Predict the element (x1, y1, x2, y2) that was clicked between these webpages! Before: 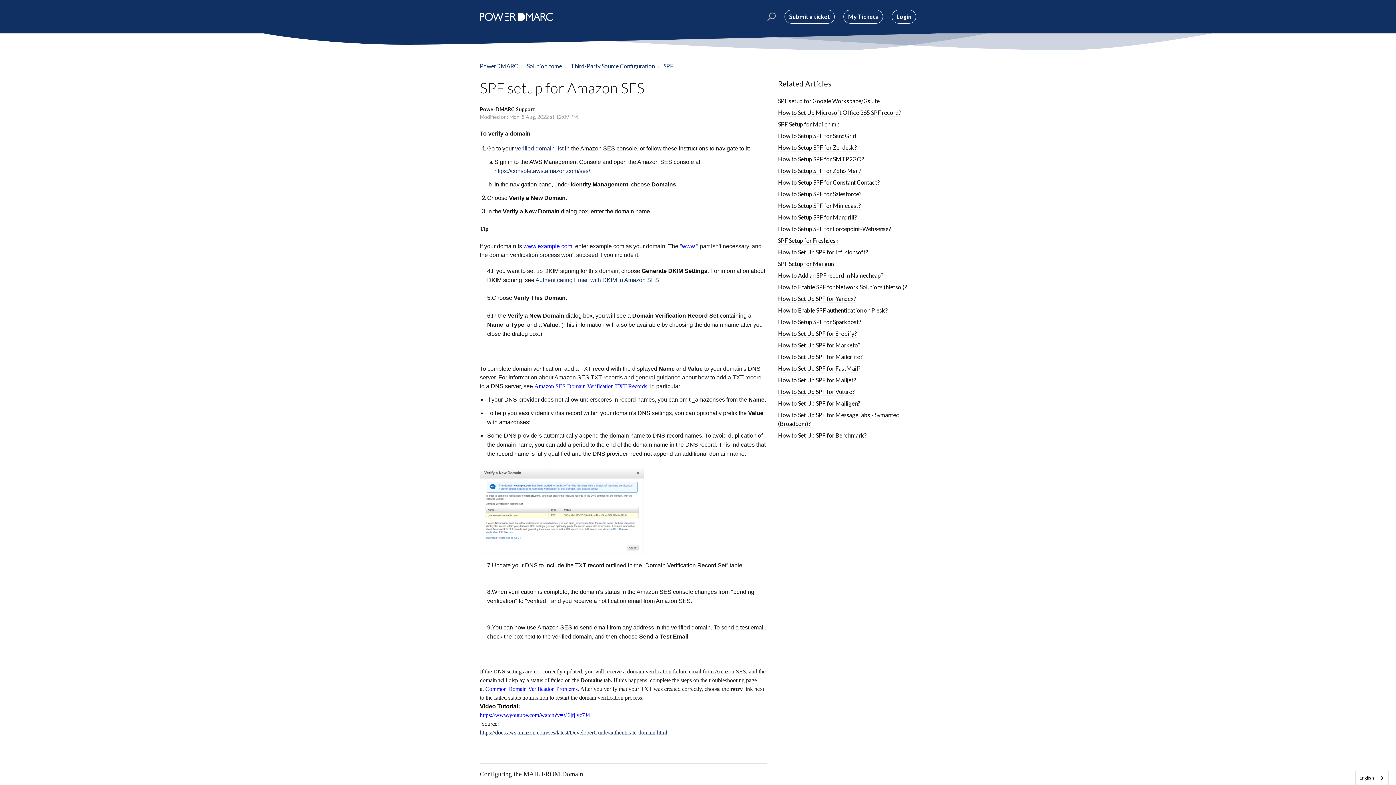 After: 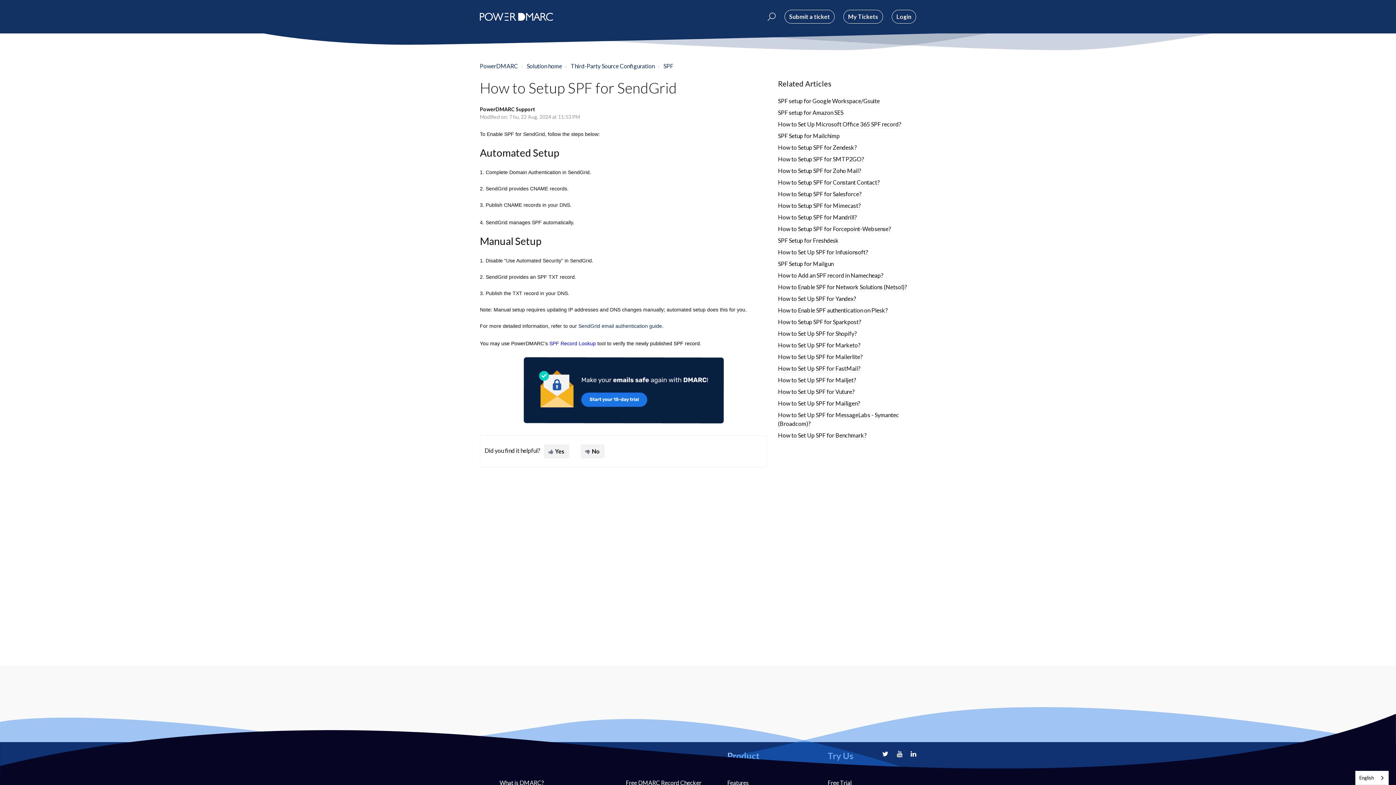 Action: bbox: (778, 132, 856, 140) label: How to Setup SPF for SendGrid